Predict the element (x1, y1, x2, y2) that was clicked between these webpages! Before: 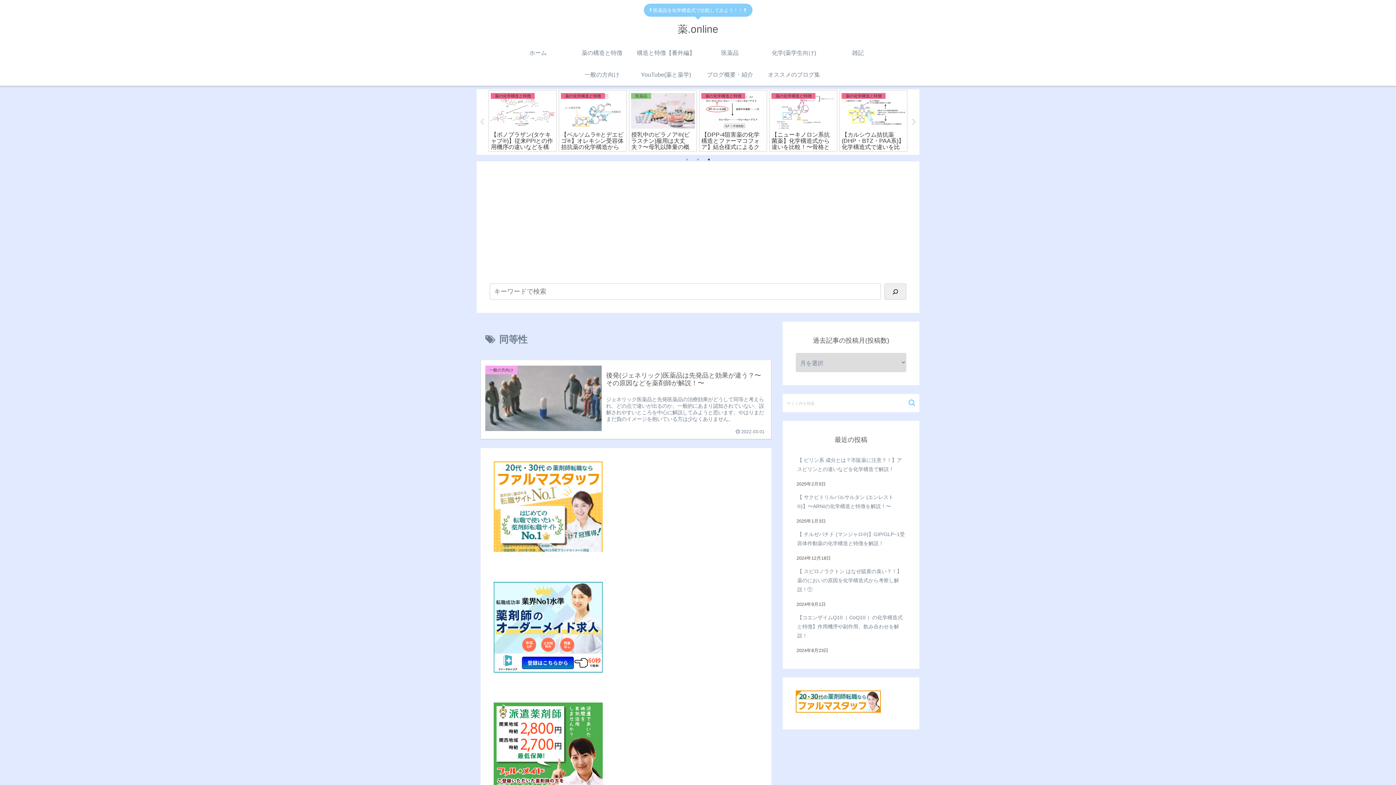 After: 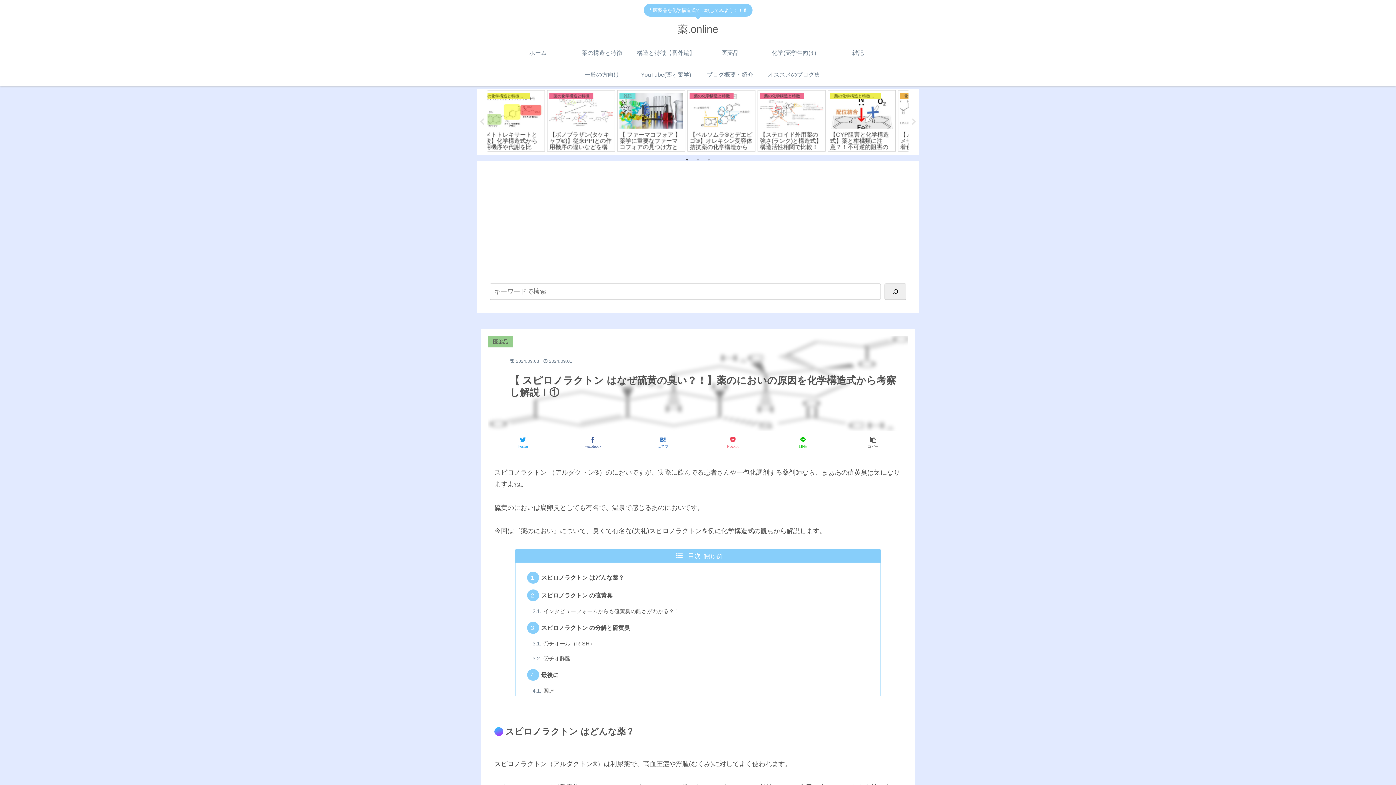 Action: bbox: (796, 563, 906, 598) label: 【 スピロノラクトン はなぜ硫黄の臭い？！】薬のにおいの原因を化学構造式から考察し解説！①